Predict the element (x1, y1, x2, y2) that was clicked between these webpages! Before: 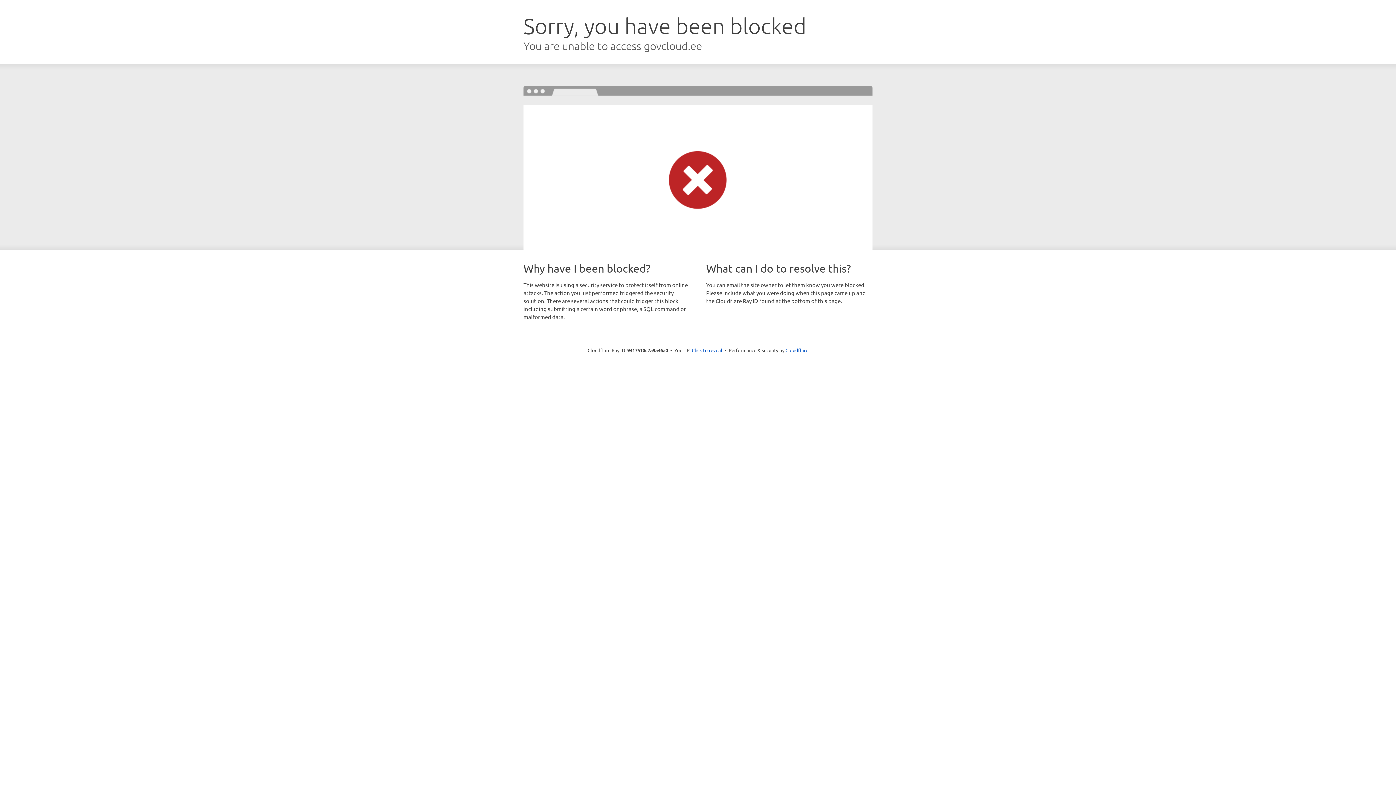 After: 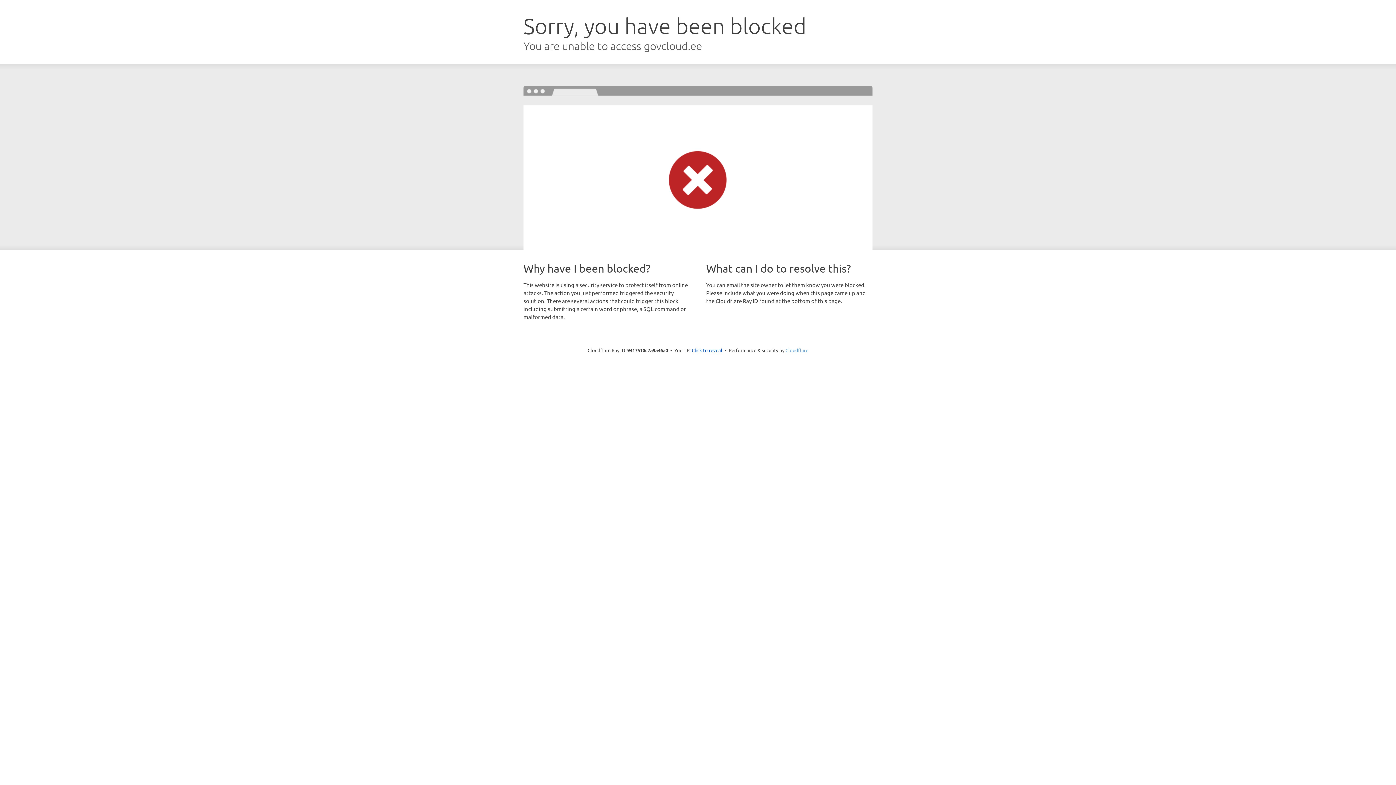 Action: label: Cloudflare bbox: (785, 347, 808, 353)